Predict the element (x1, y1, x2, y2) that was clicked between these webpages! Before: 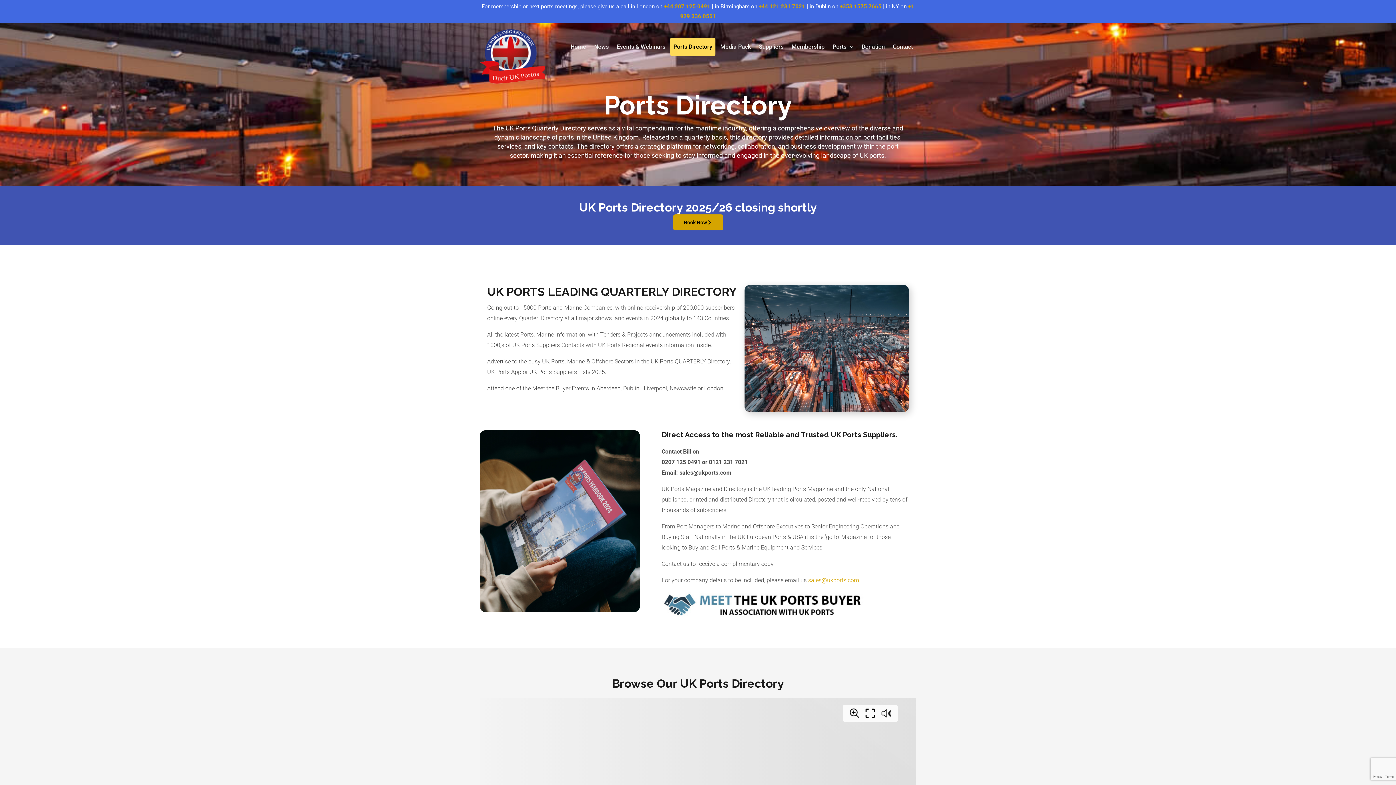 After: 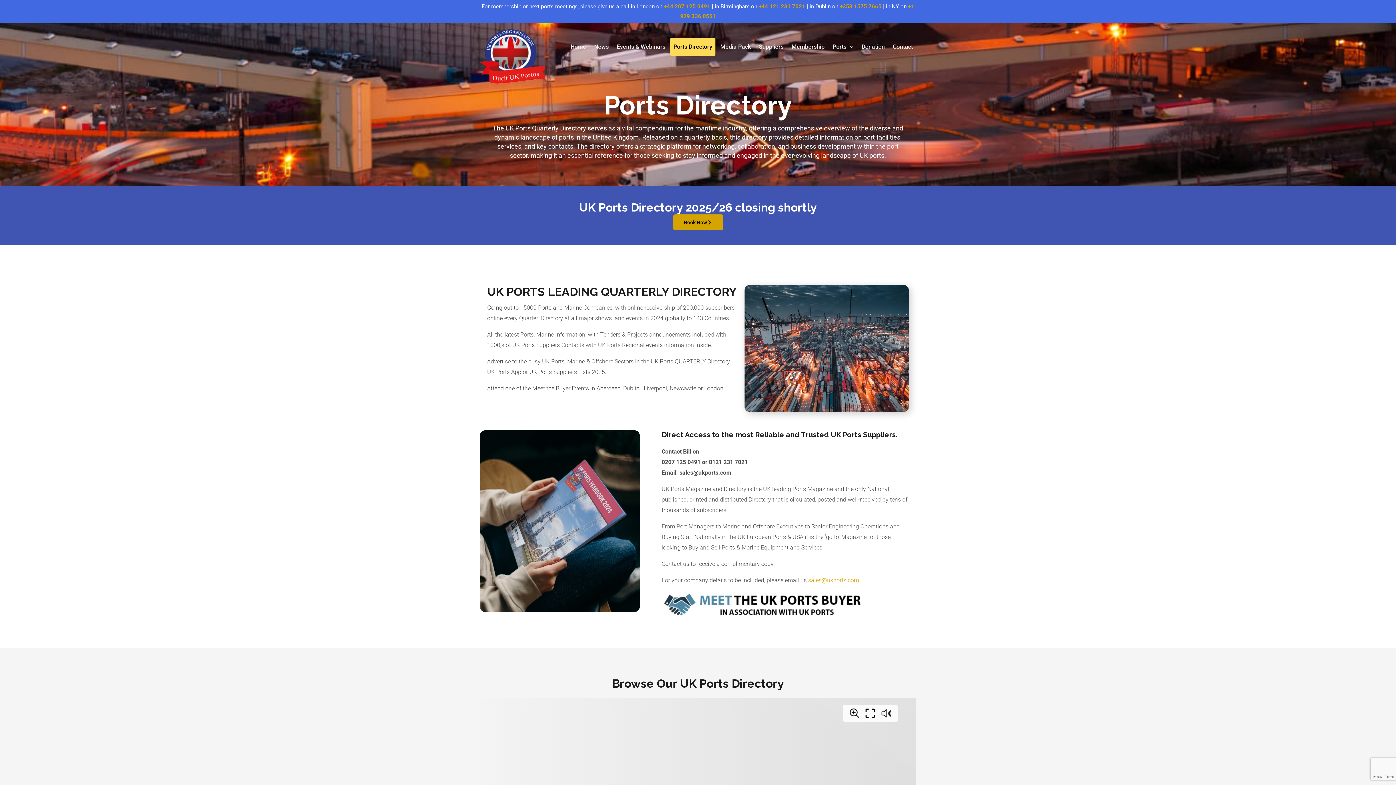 Action: label: sales@ukports.com bbox: (808, 577, 859, 584)